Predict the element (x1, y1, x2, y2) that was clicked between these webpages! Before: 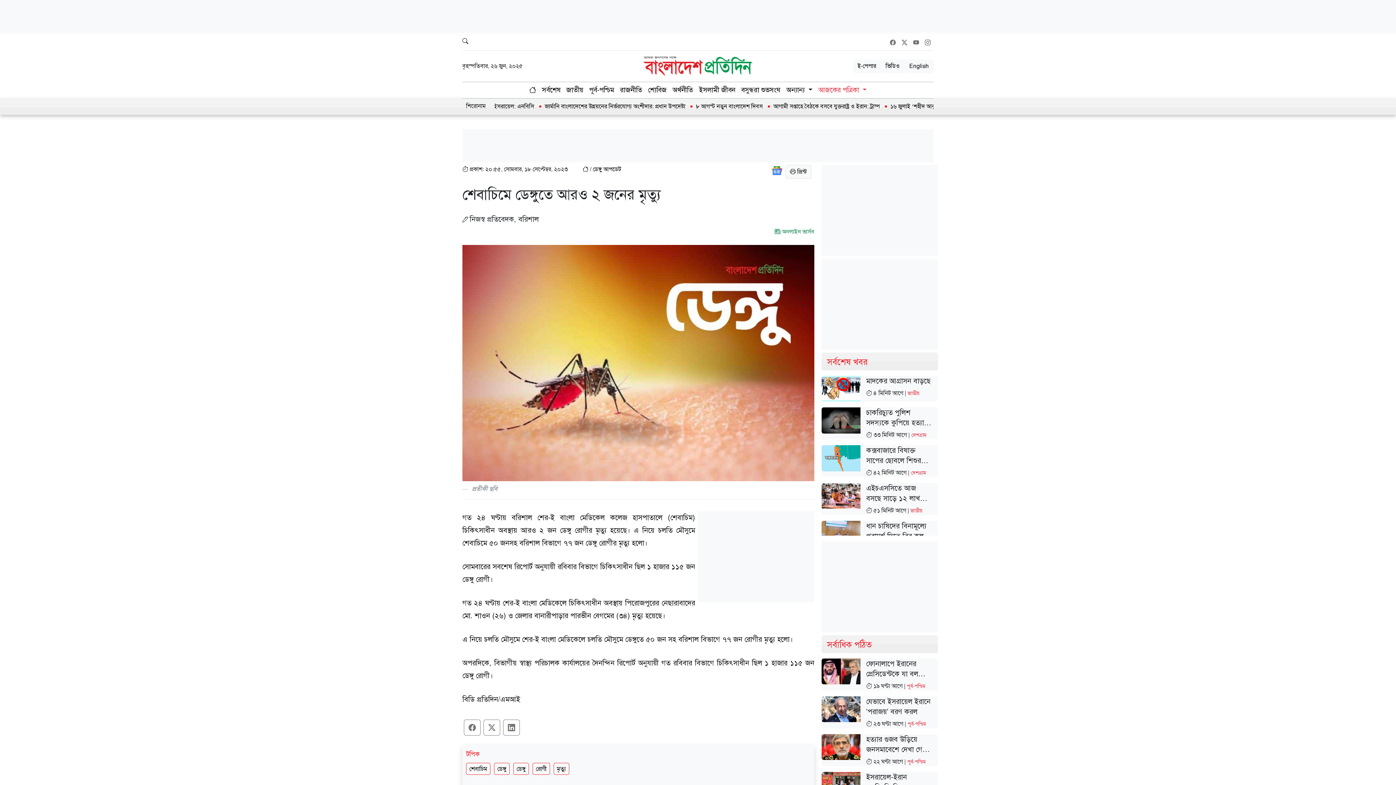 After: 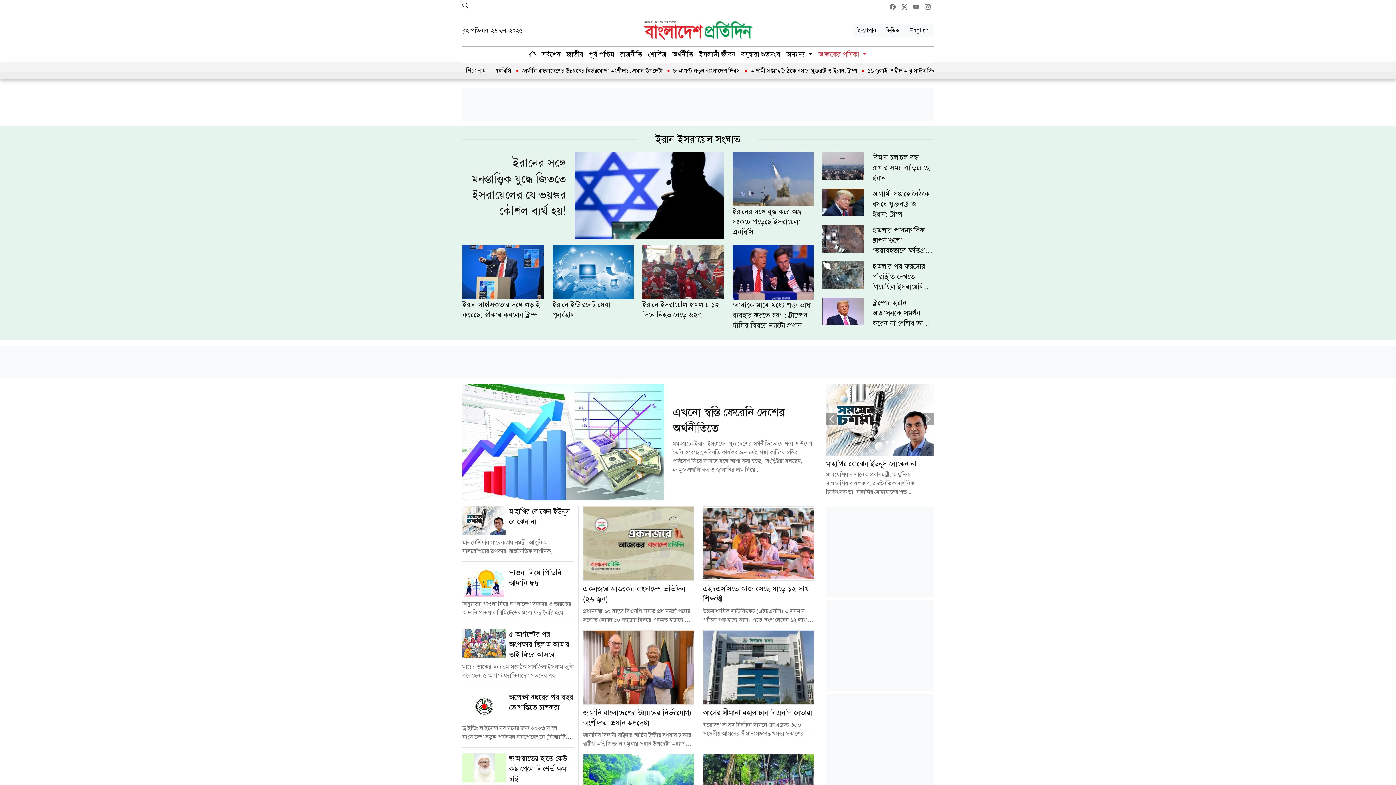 Action: bbox: (643, 56, 752, 76)